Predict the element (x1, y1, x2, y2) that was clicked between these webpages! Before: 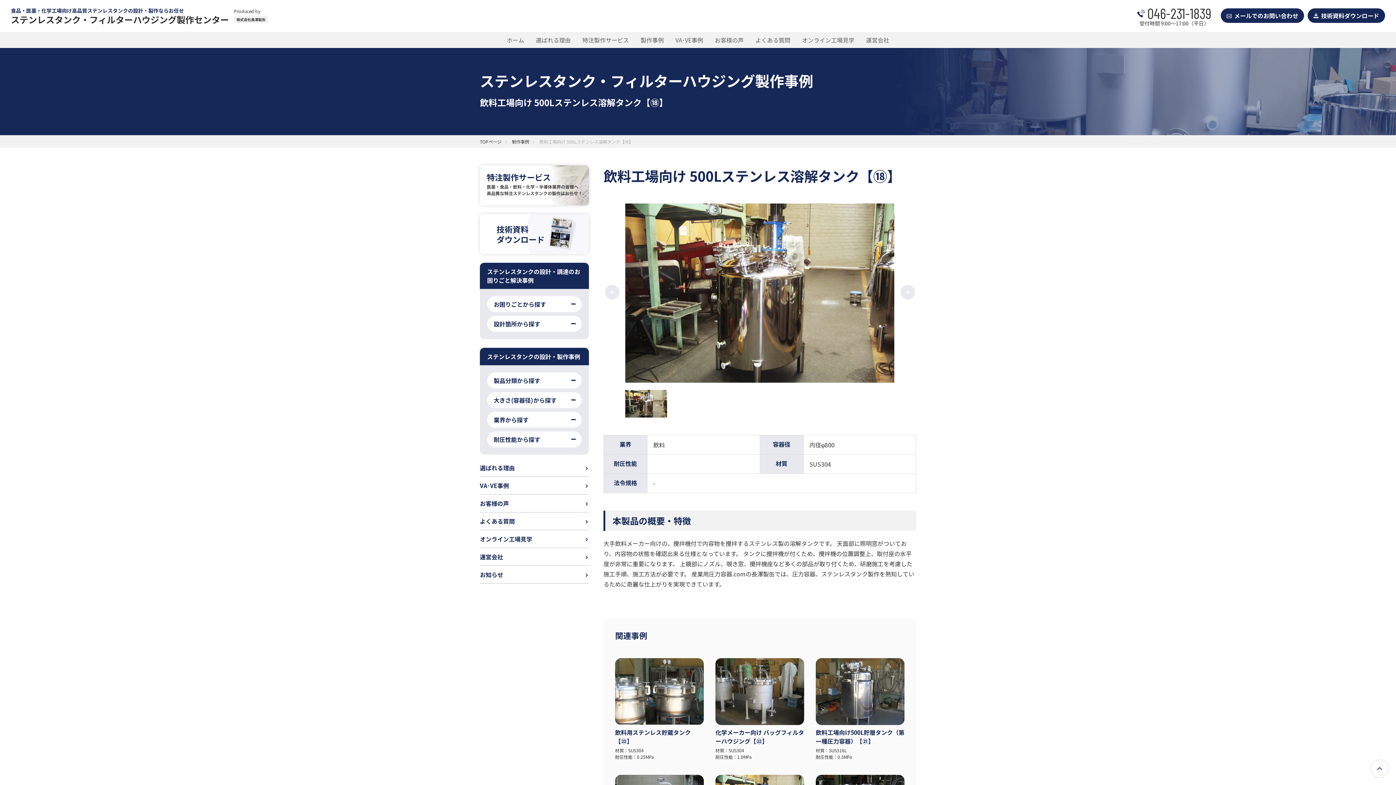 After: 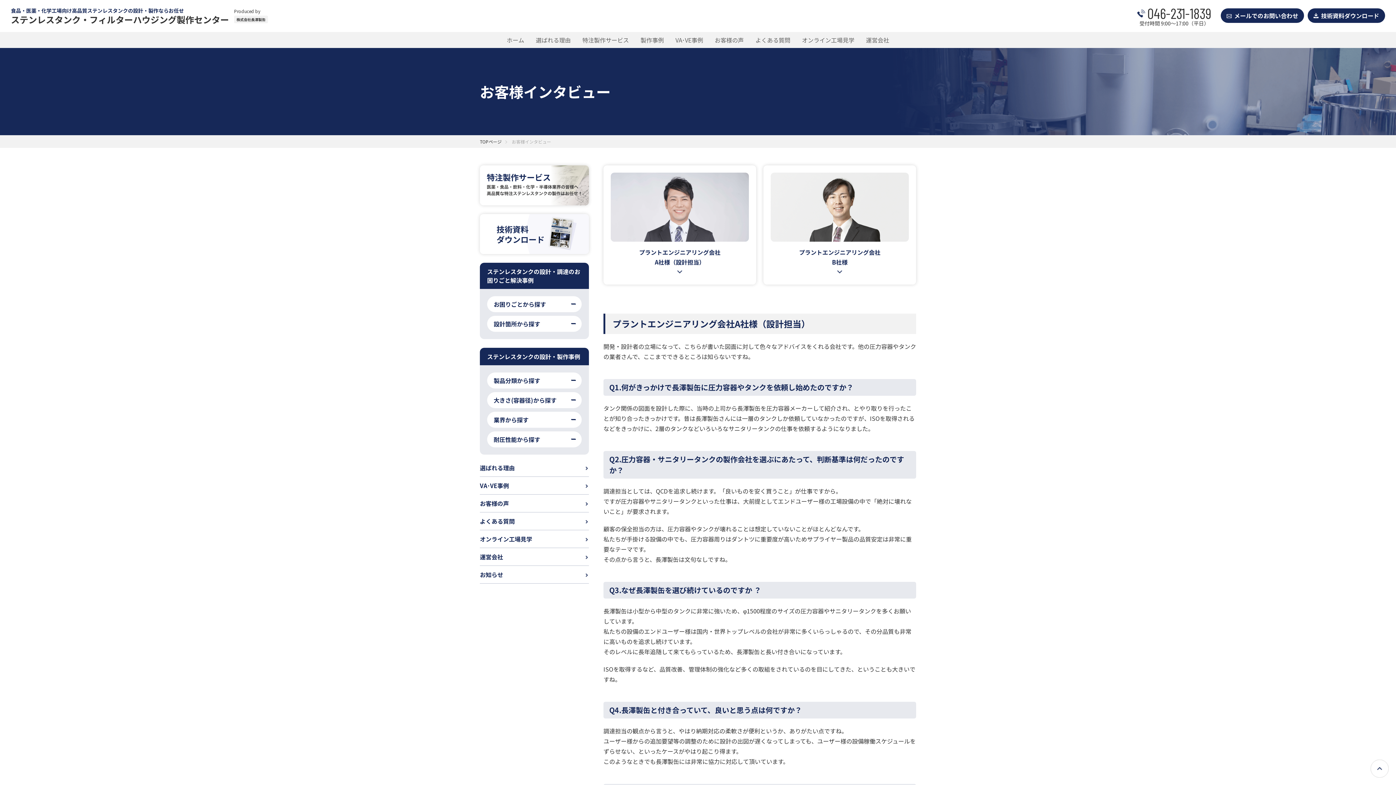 Action: bbox: (714, 35, 744, 44) label: お客様の声